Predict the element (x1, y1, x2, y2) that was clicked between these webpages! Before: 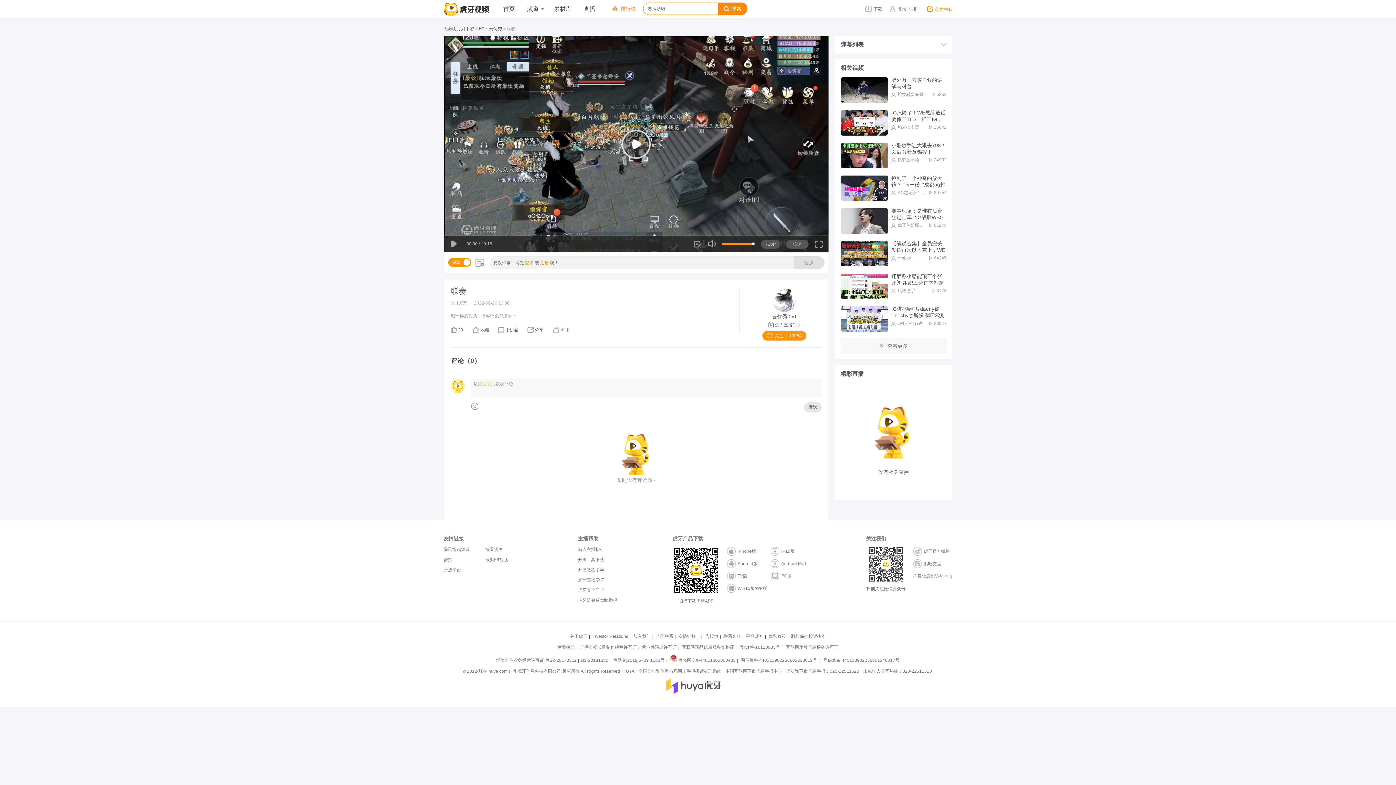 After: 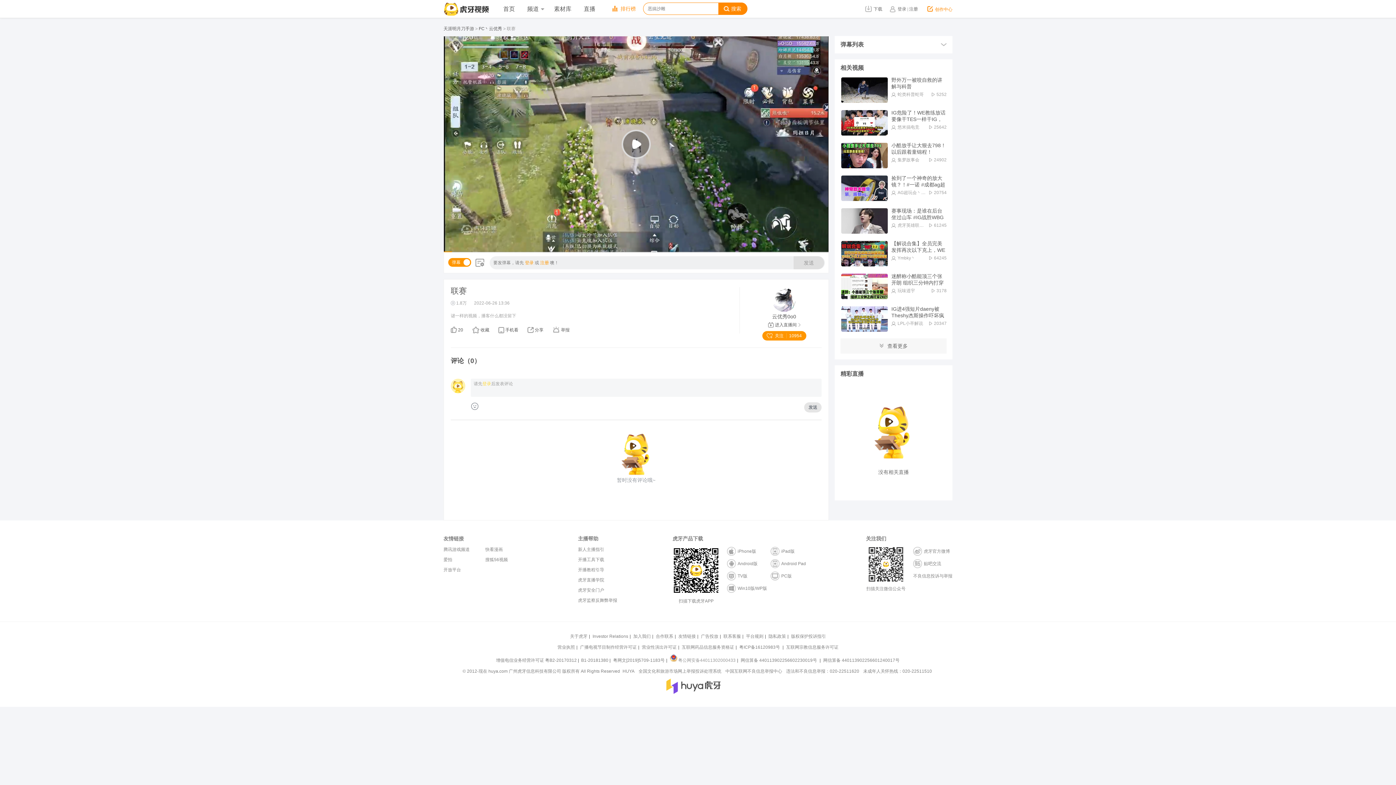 Action: label: 粤公网安备44011302000433 bbox: (668, 658, 737, 663)